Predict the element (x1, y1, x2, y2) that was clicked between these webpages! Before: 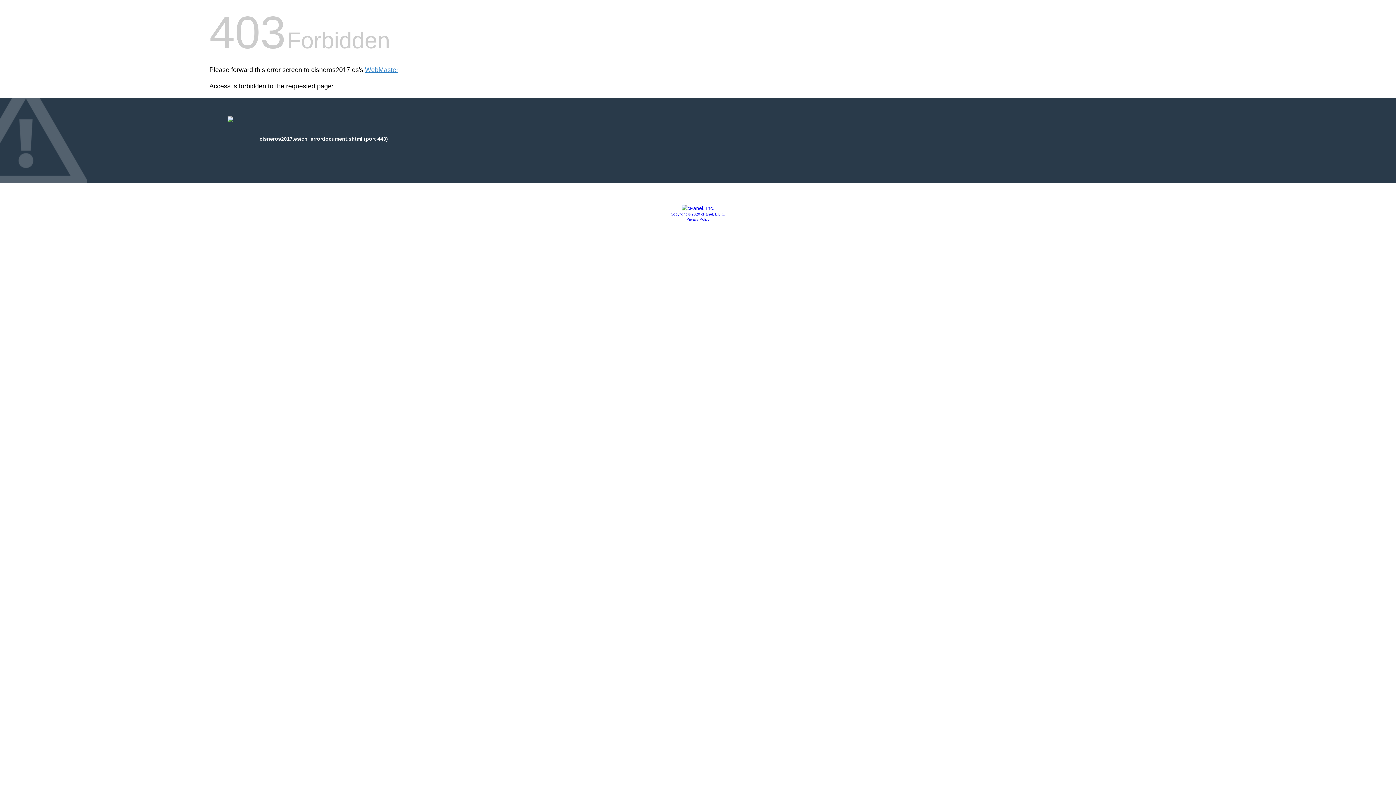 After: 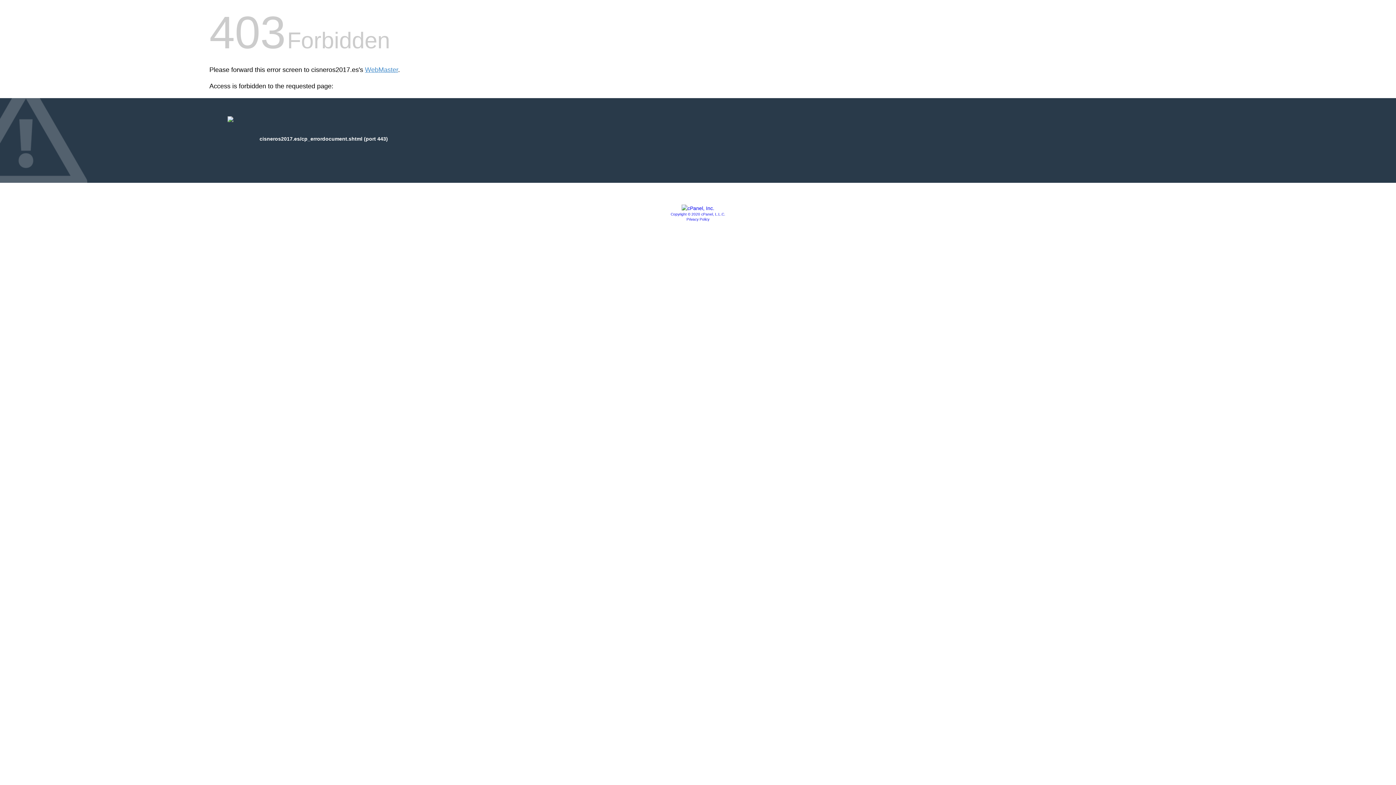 Action: bbox: (681, 205, 714, 211)